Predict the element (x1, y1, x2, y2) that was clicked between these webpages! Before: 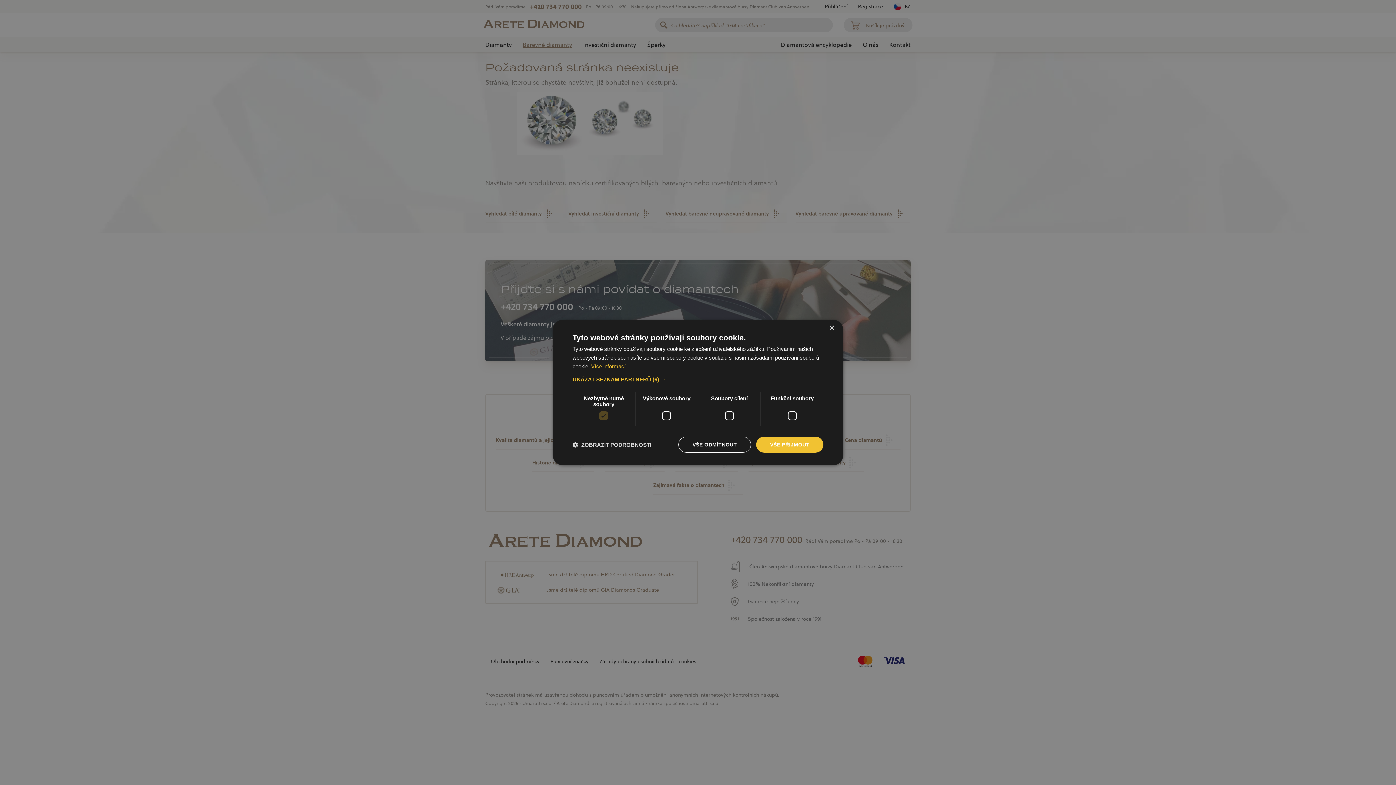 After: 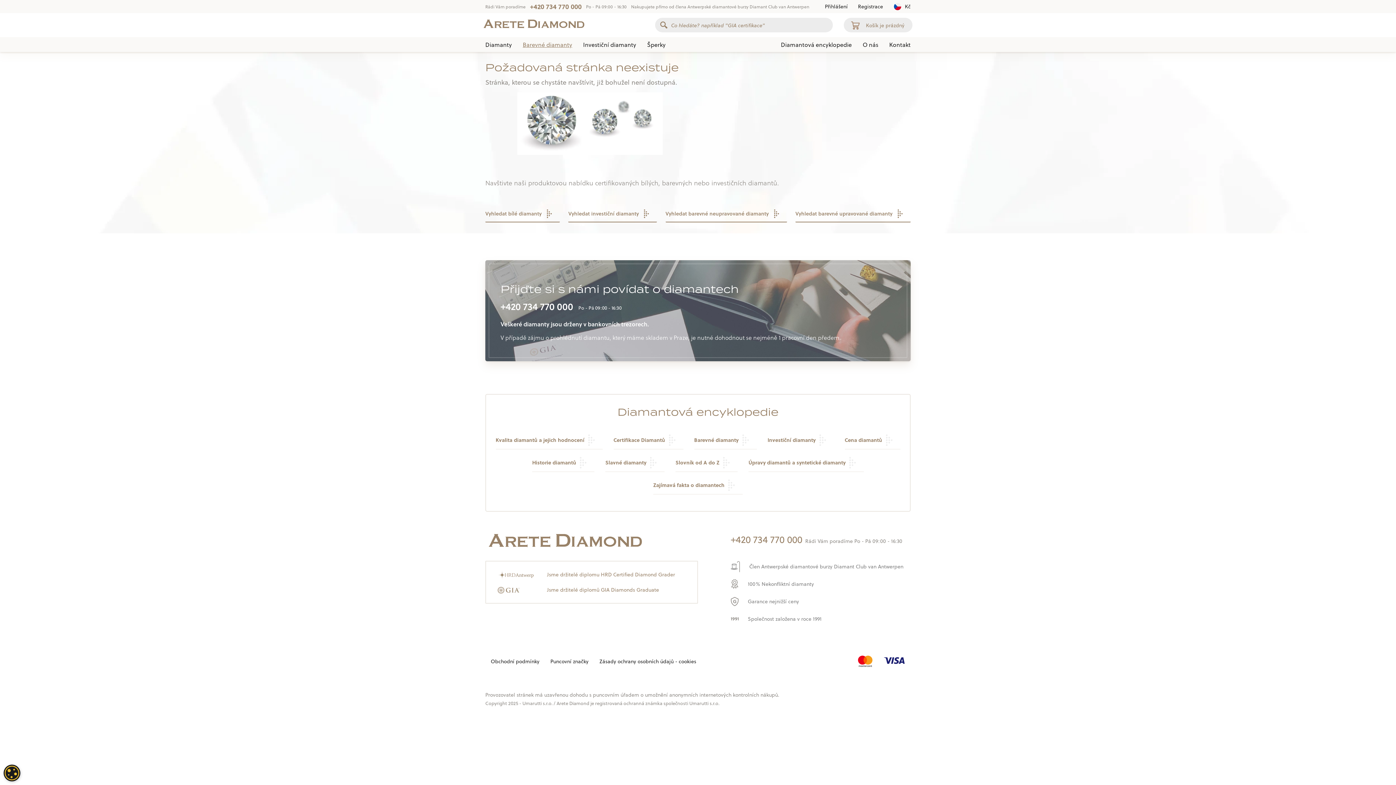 Action: label: VŠE PŘIJMOUT bbox: (756, 436, 823, 452)